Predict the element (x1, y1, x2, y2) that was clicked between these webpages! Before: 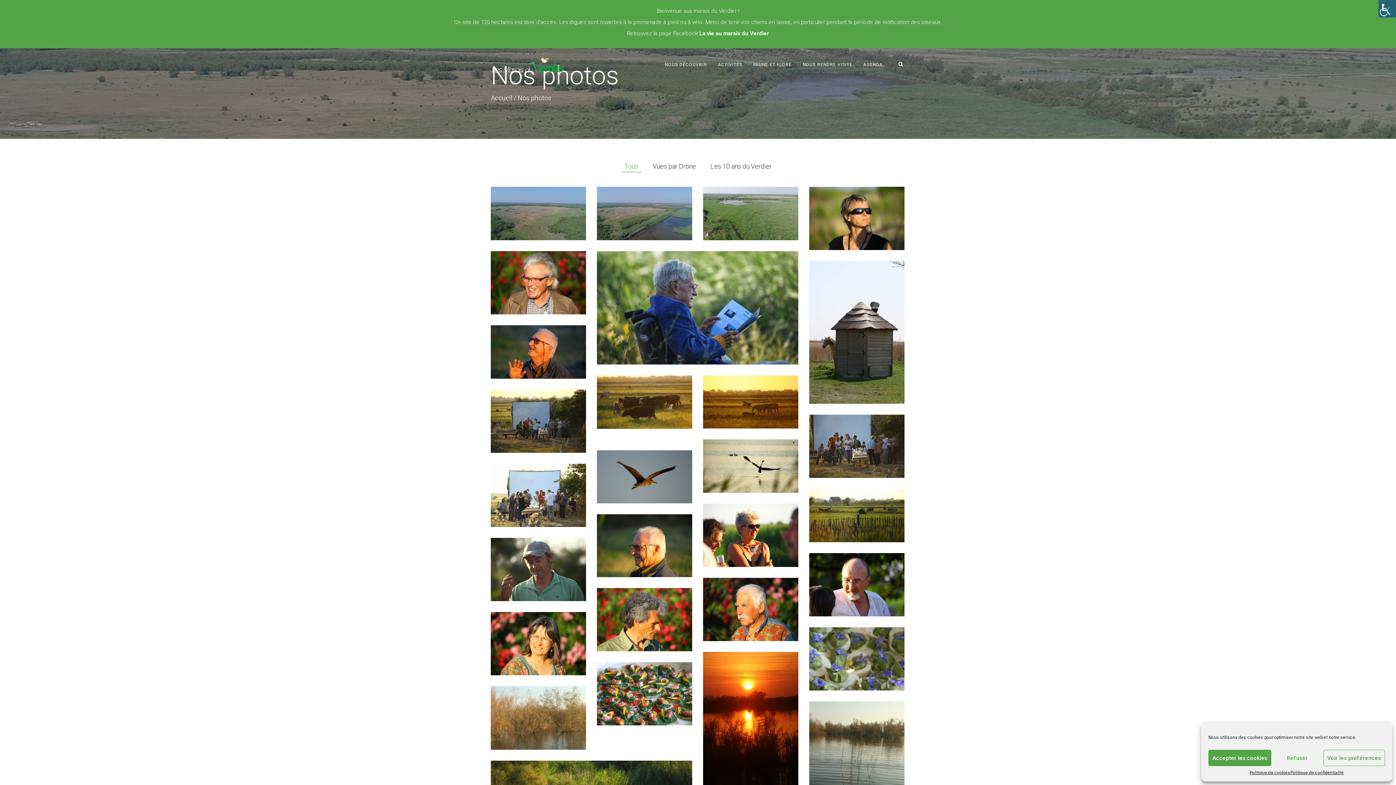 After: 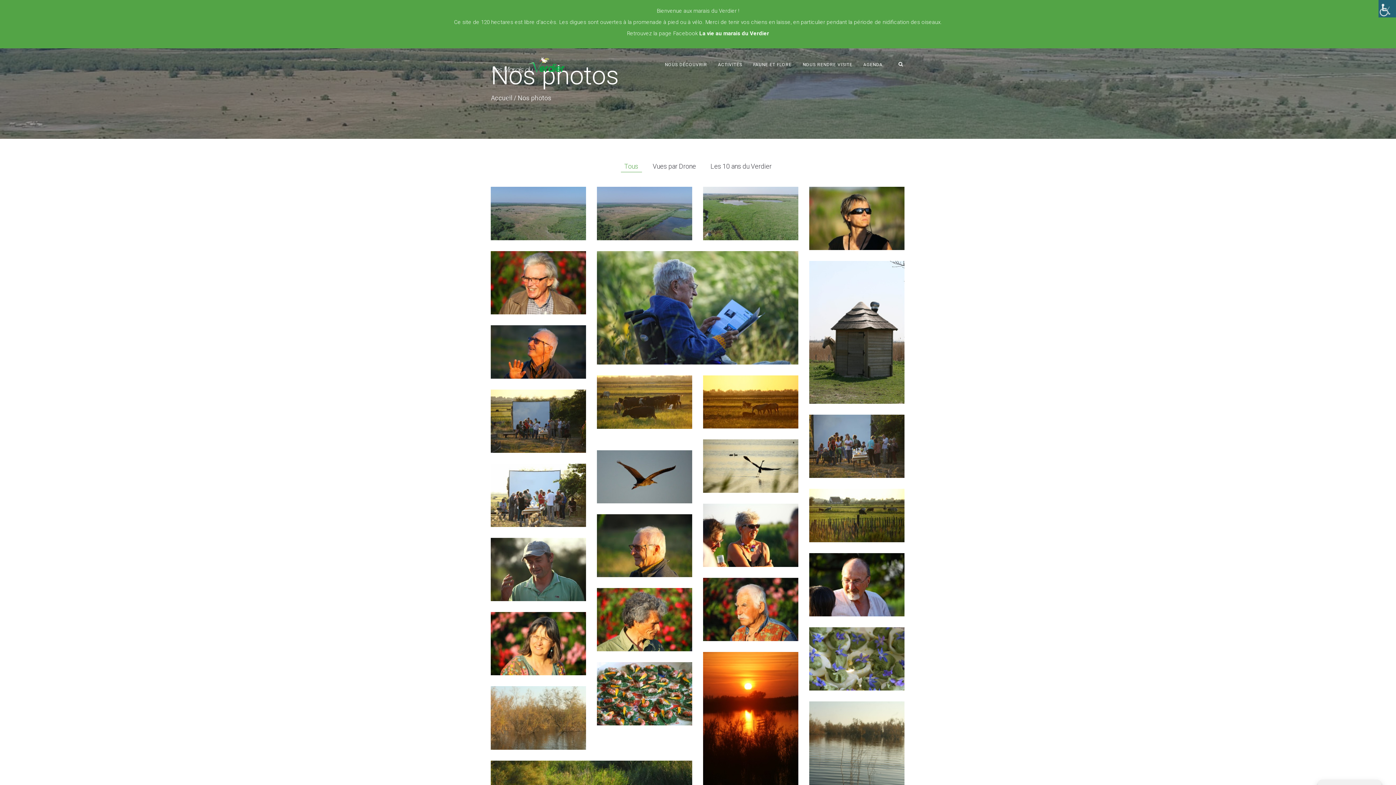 Action: label: Accepter les cookies bbox: (1208, 750, 1271, 766)